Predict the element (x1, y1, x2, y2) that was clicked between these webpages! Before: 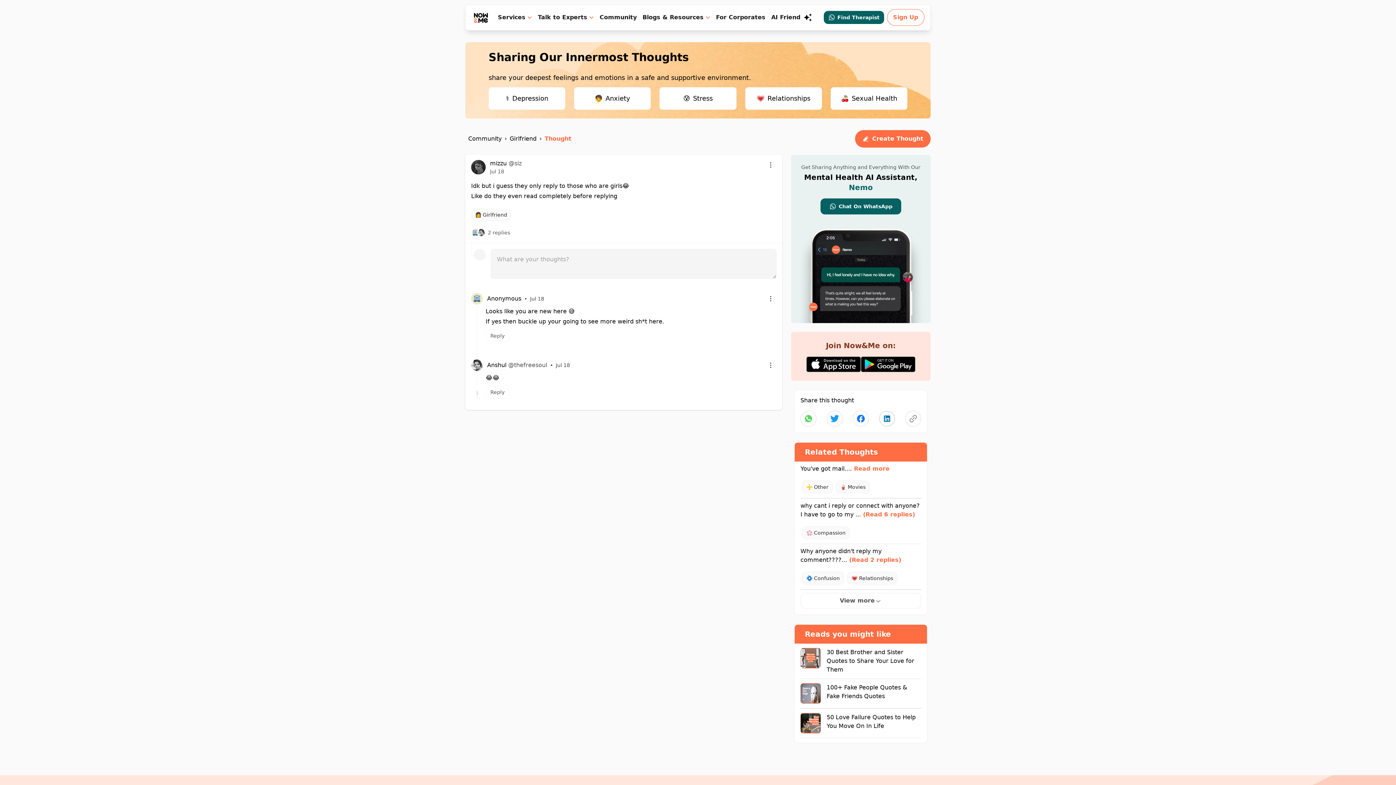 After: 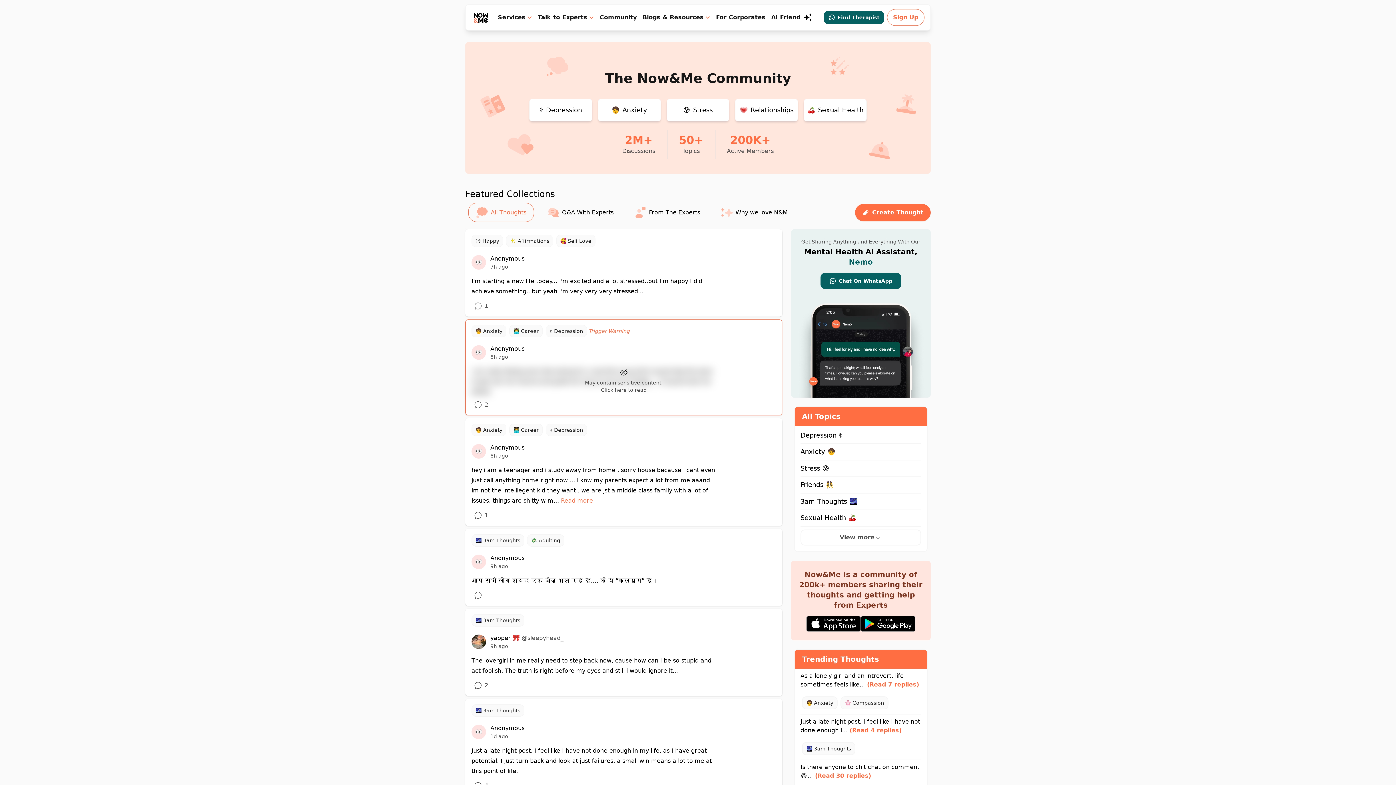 Action: bbox: (599, 13, 636, 21) label: Community